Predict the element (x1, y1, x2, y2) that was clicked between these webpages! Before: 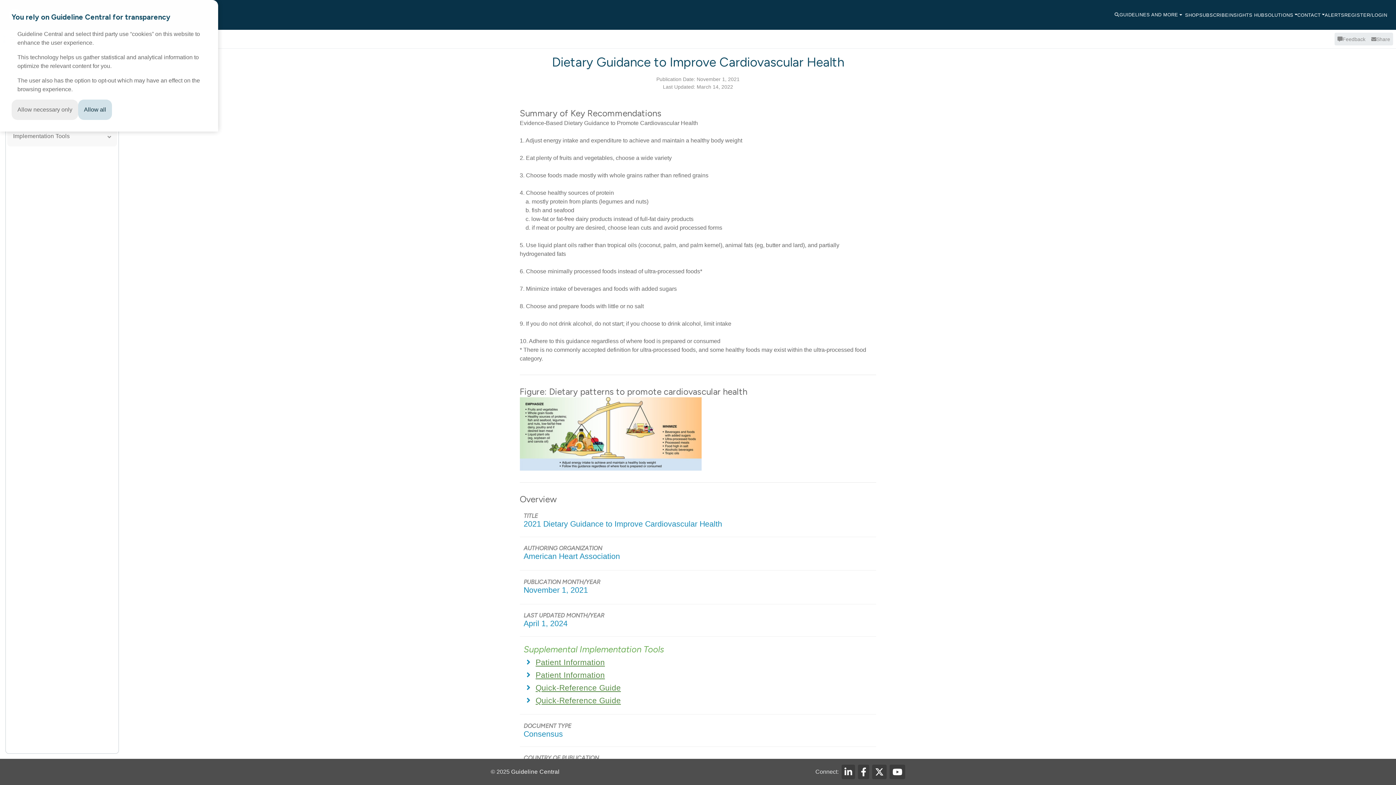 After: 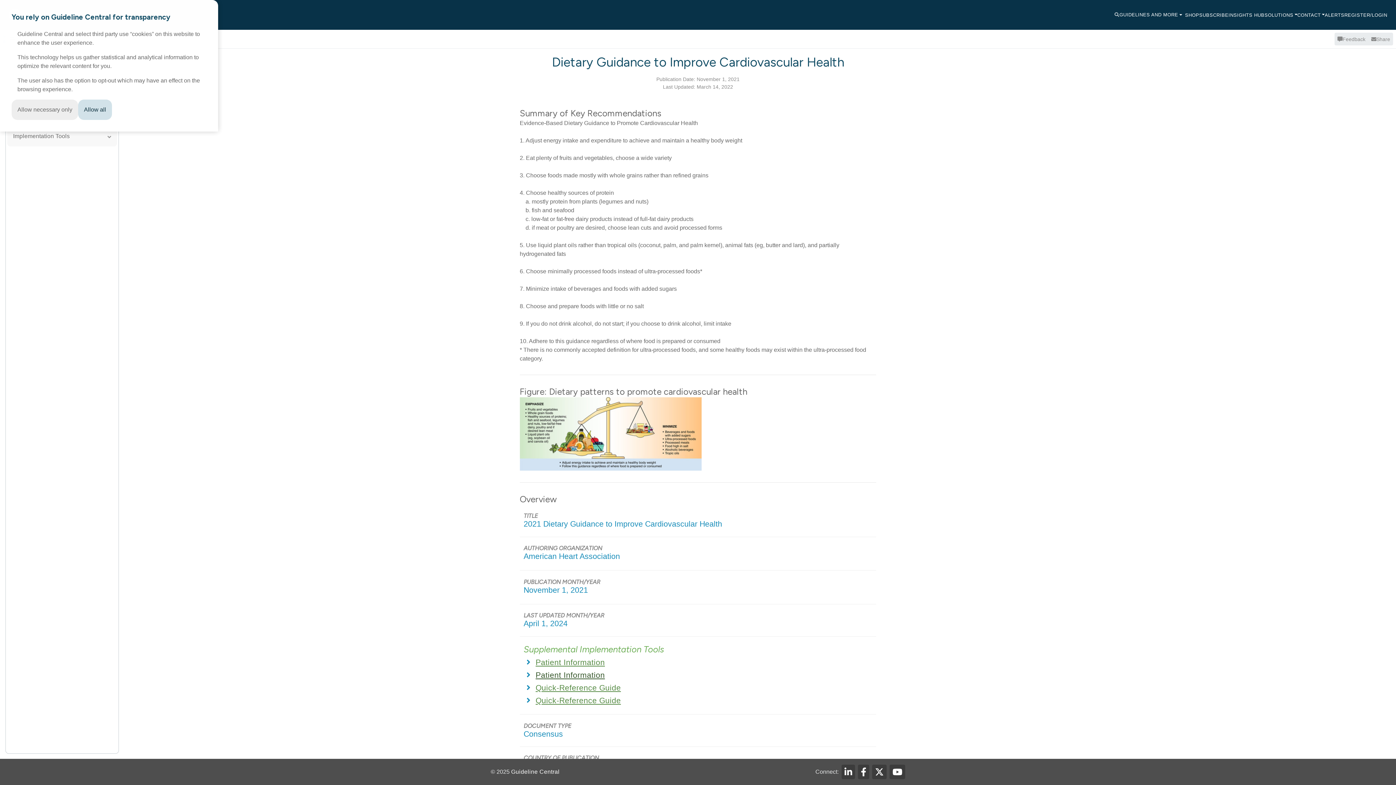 Action: bbox: (535, 671, 605, 679) label: Patient Information